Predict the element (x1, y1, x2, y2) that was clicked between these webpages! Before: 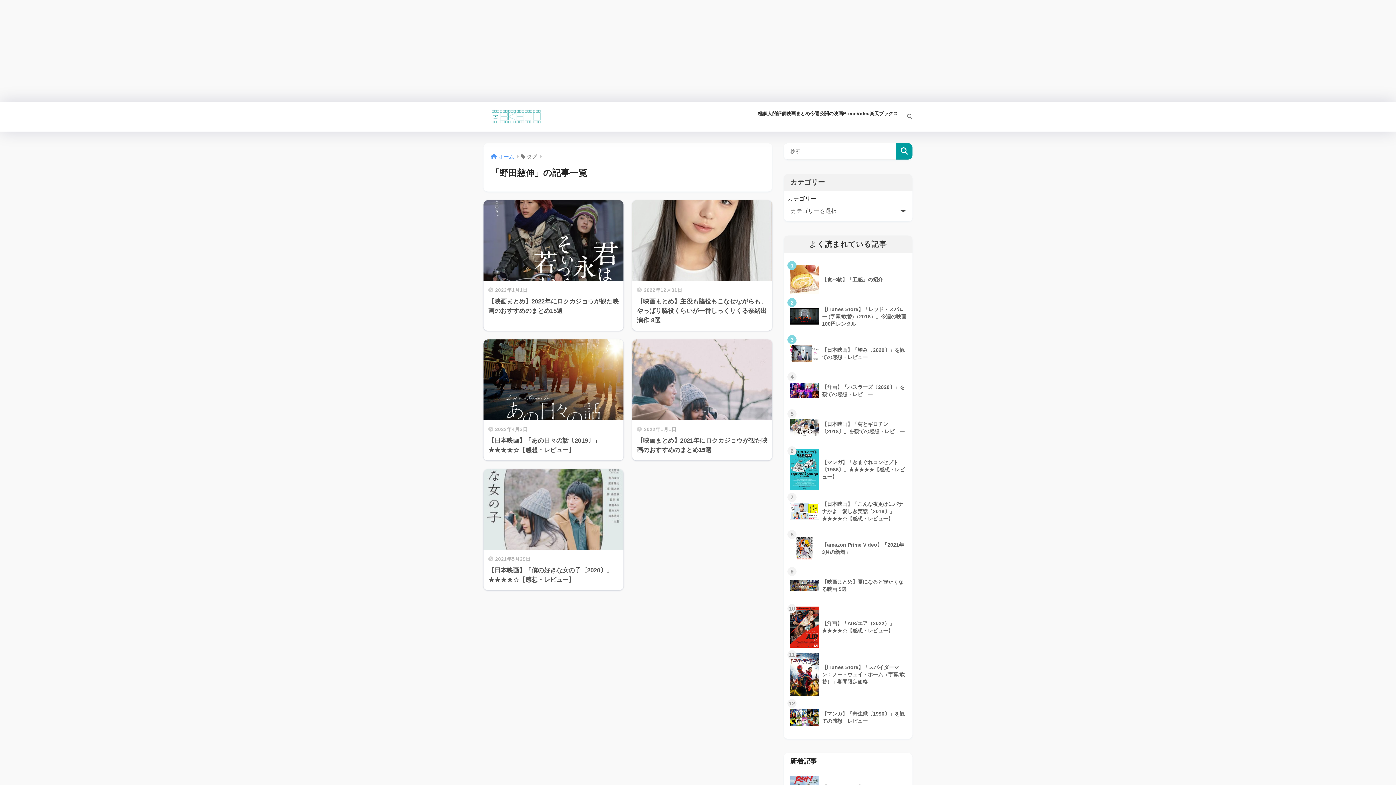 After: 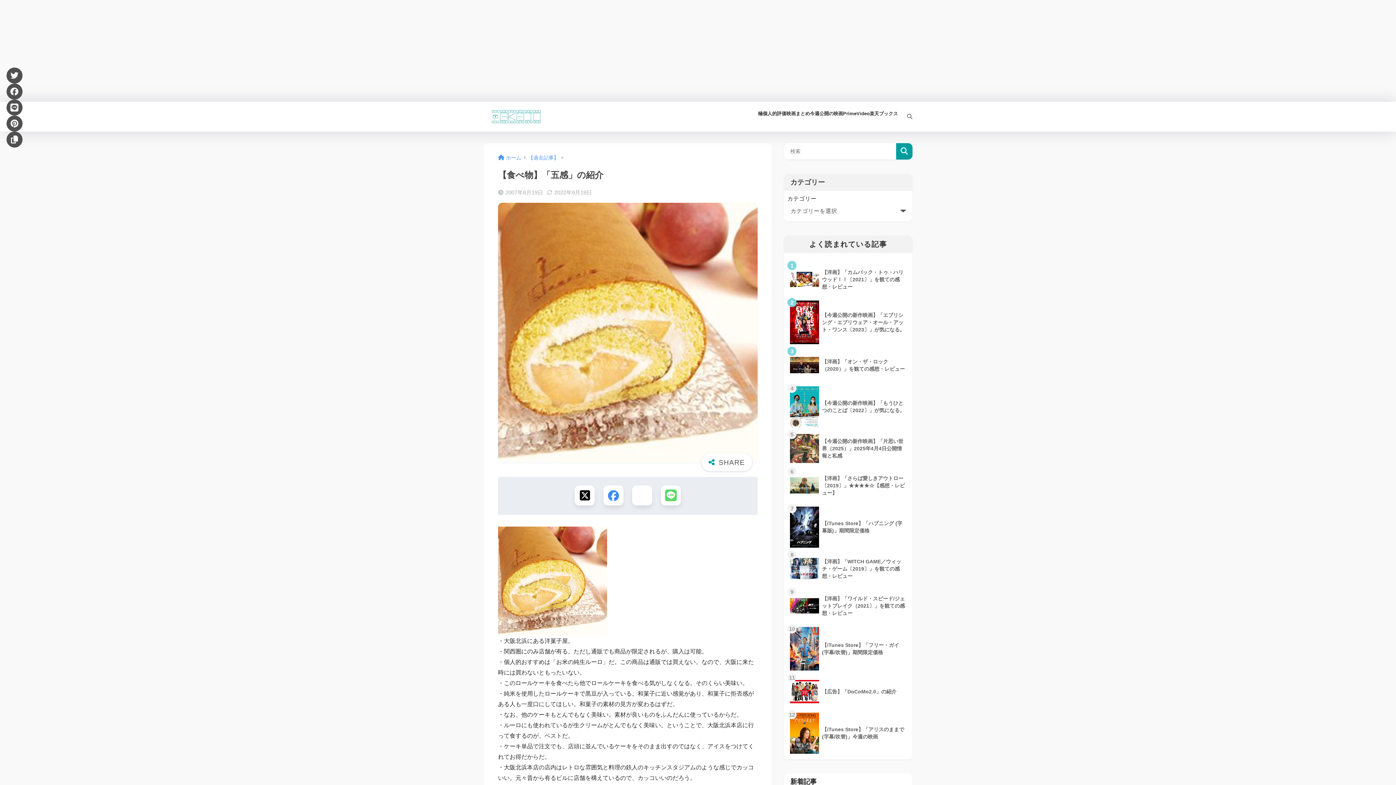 Action: bbox: (787, 261, 909, 298) label: 	【食べ物】「五感」の紹介